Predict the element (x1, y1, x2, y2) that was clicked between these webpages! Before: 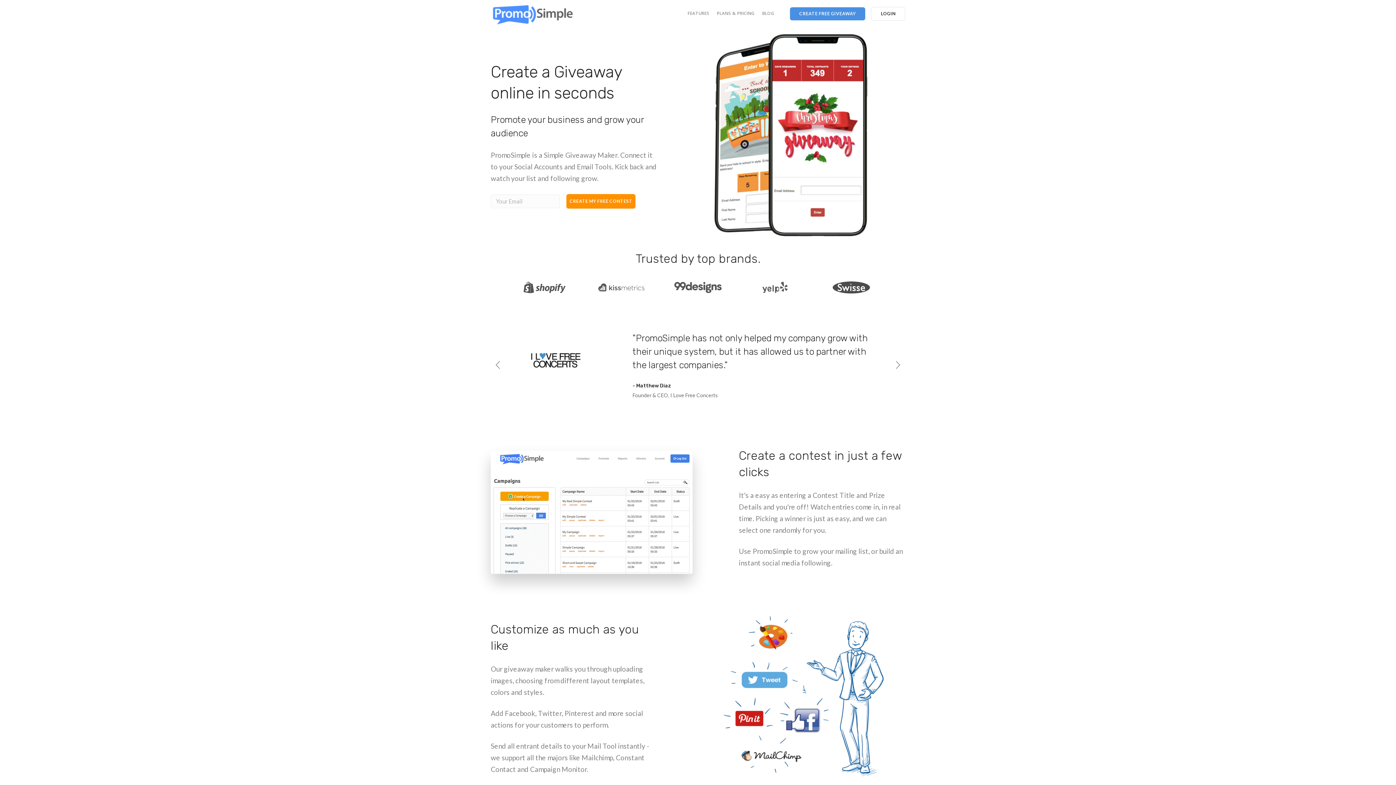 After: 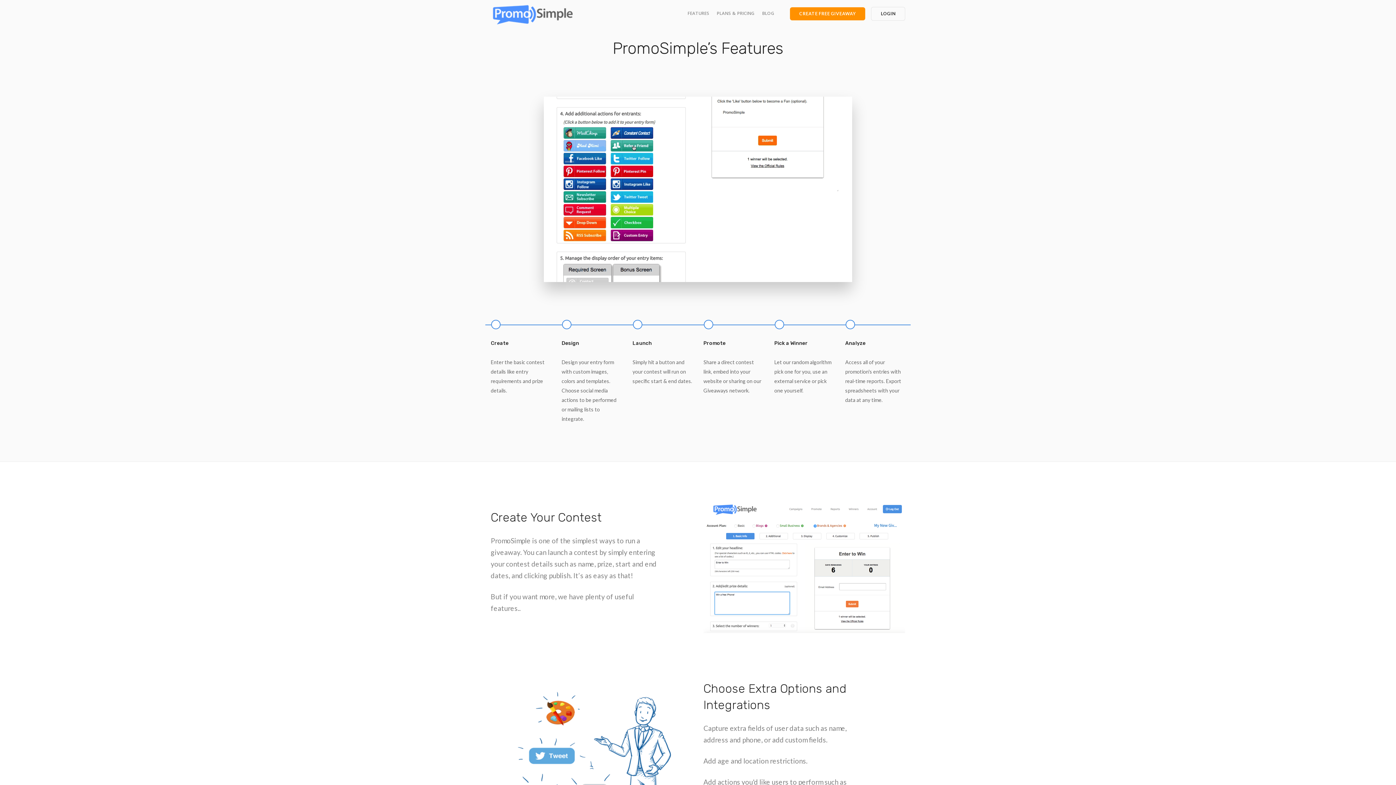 Action: label: FEATURES bbox: (687, 10, 709, 16)